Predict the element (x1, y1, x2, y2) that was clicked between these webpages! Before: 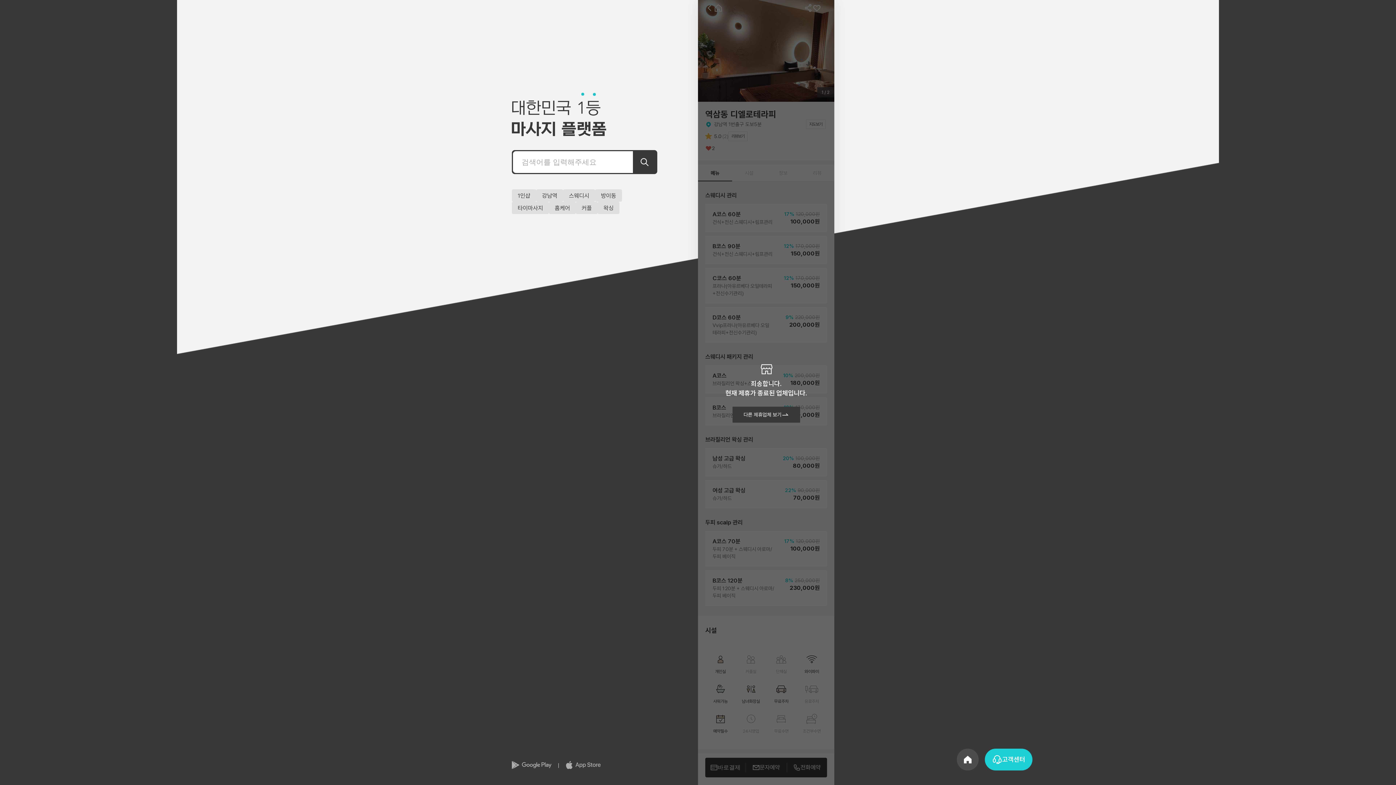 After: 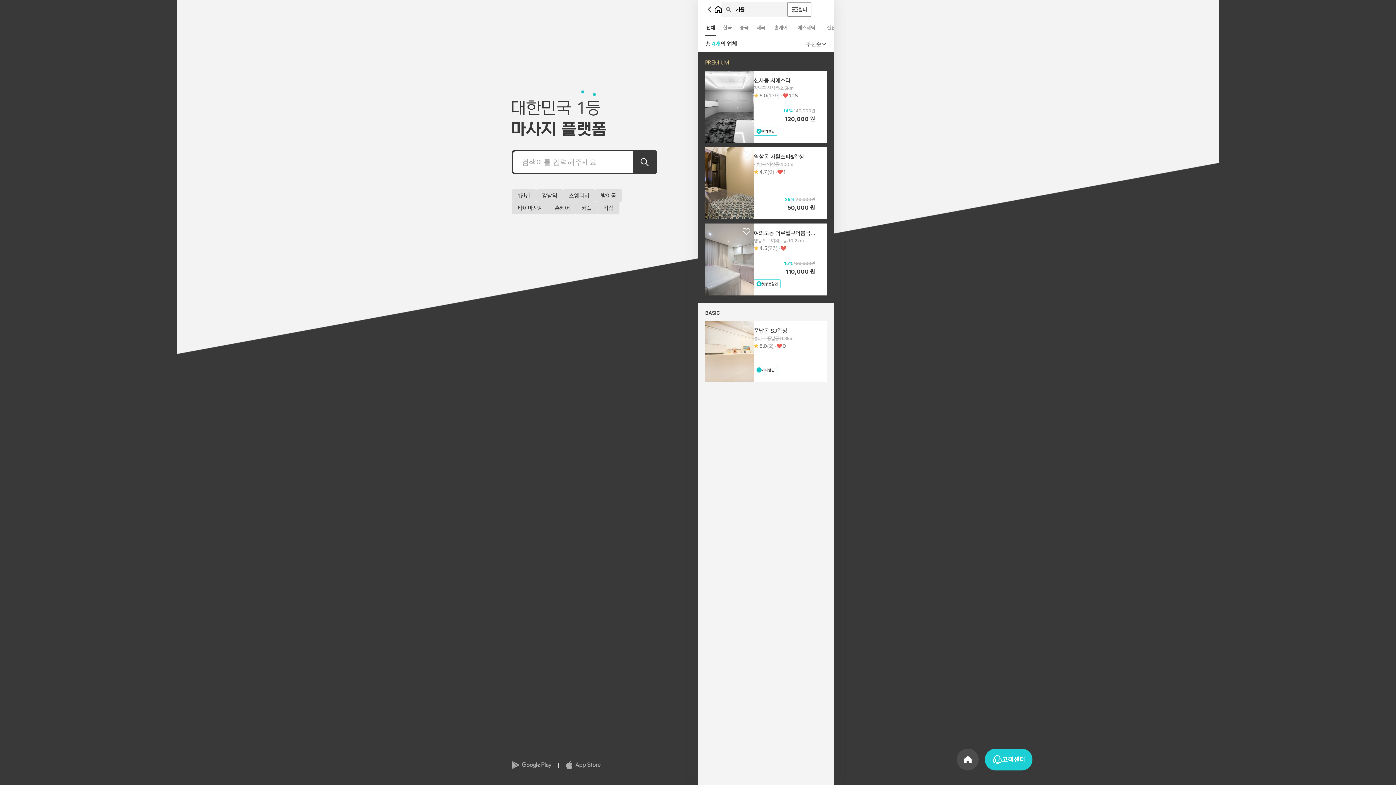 Action: bbox: (576, 201, 597, 214) label: 커플